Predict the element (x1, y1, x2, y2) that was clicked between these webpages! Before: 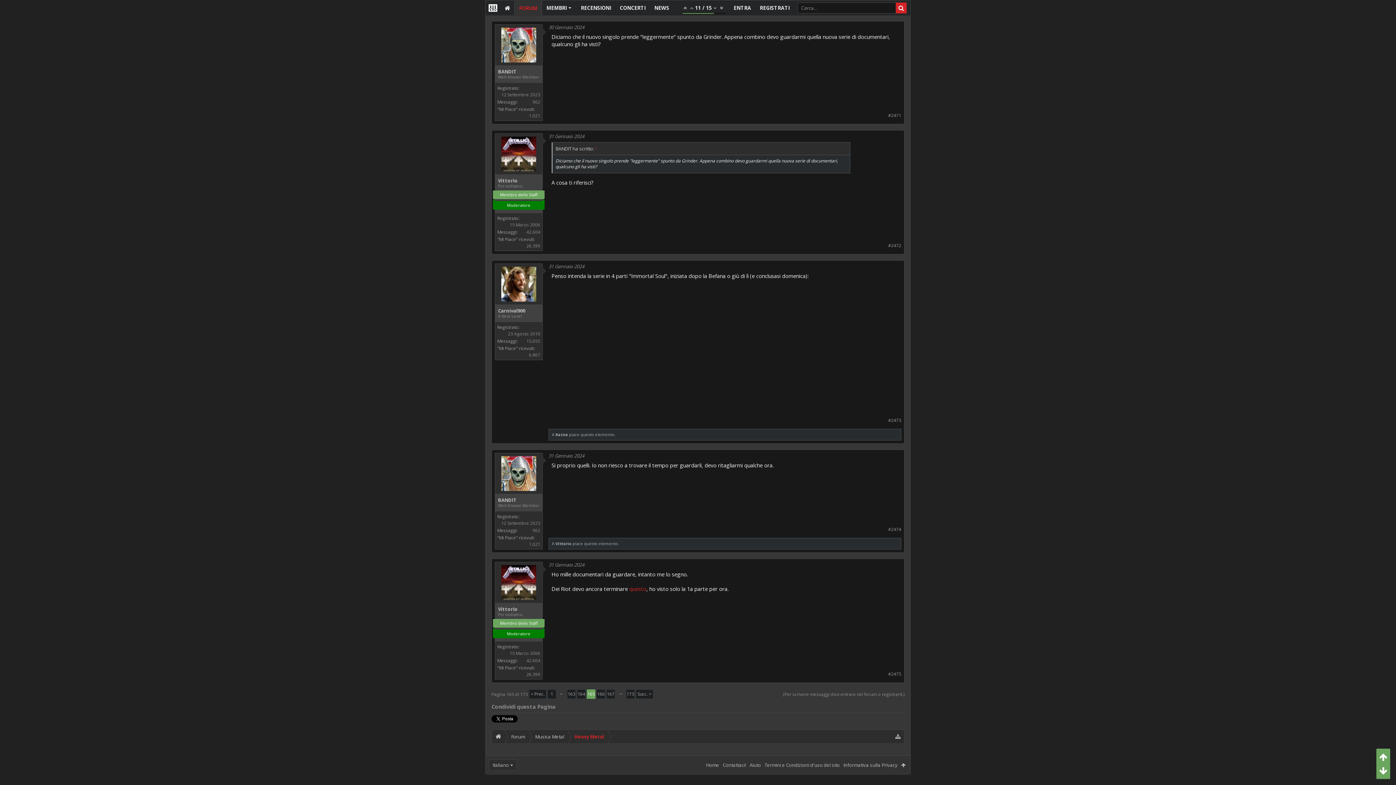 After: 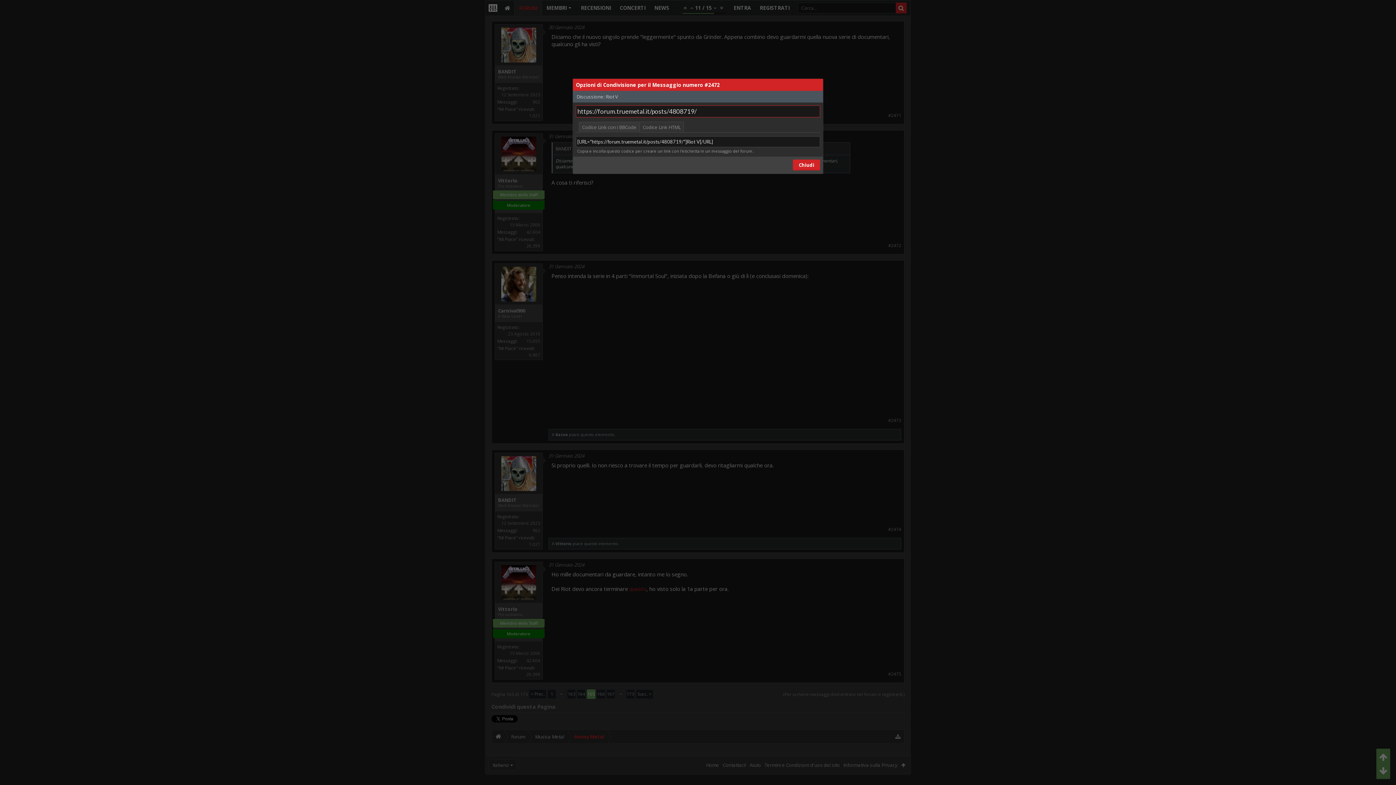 Action: label: #2472 bbox: (888, 243, 901, 248)